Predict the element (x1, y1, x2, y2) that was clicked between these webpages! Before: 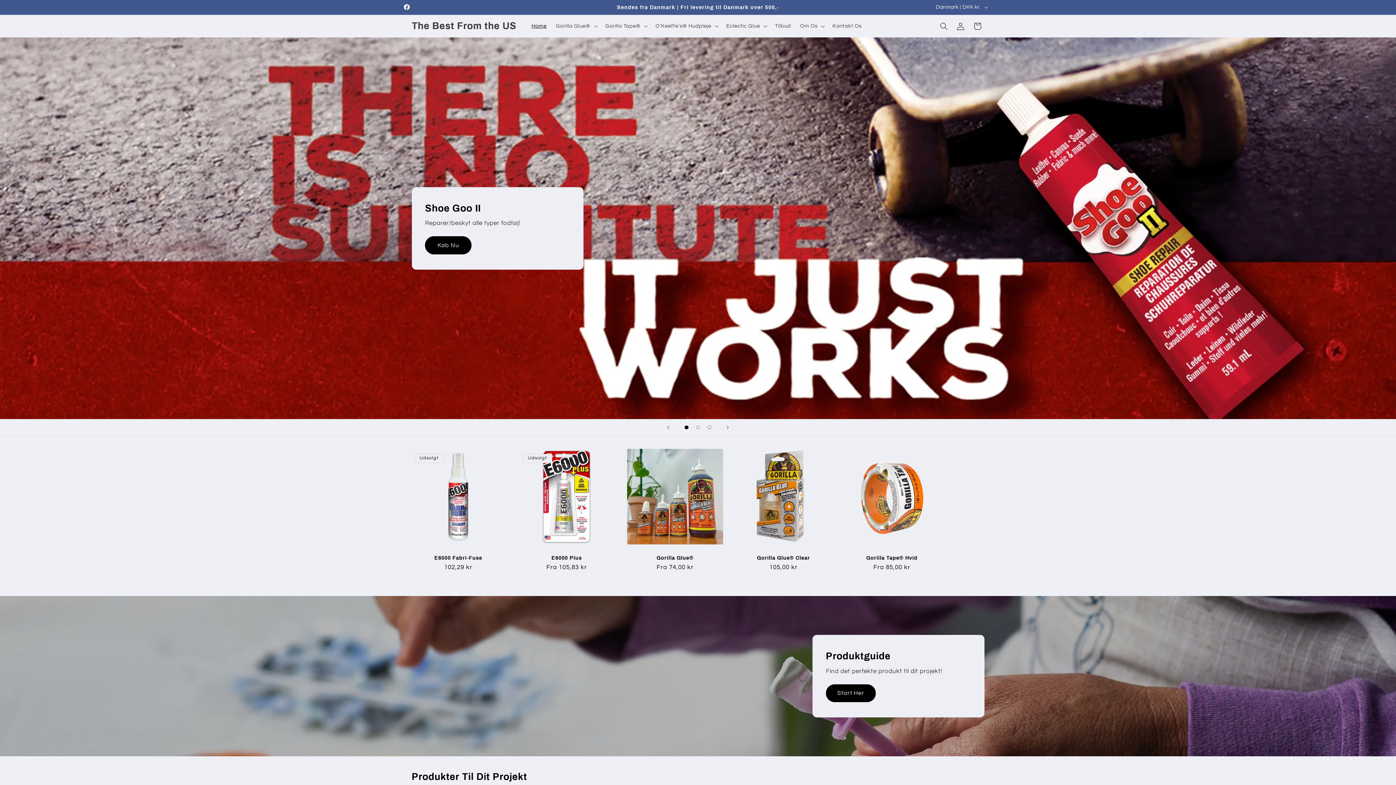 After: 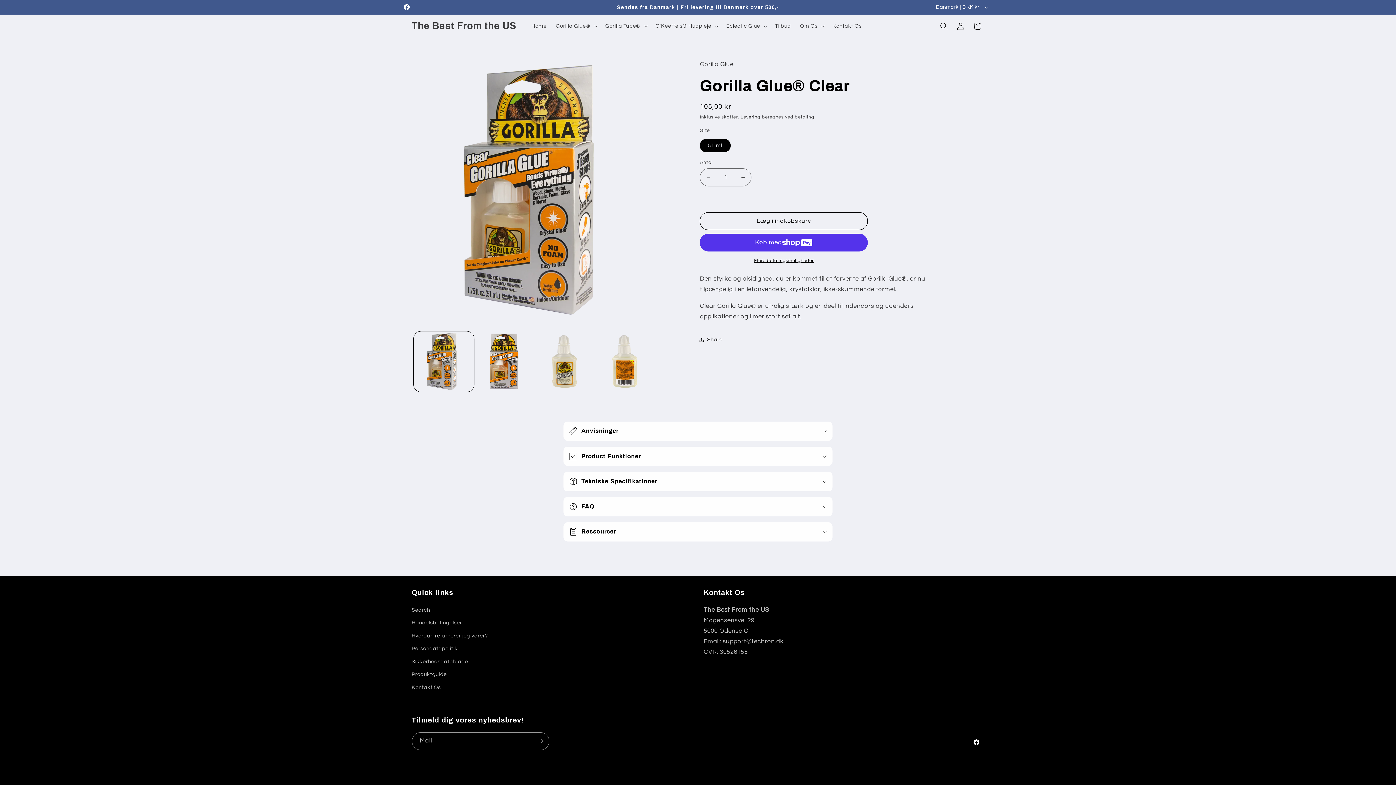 Action: label: Gorilla Glue® Clear bbox: (732, 554, 835, 561)